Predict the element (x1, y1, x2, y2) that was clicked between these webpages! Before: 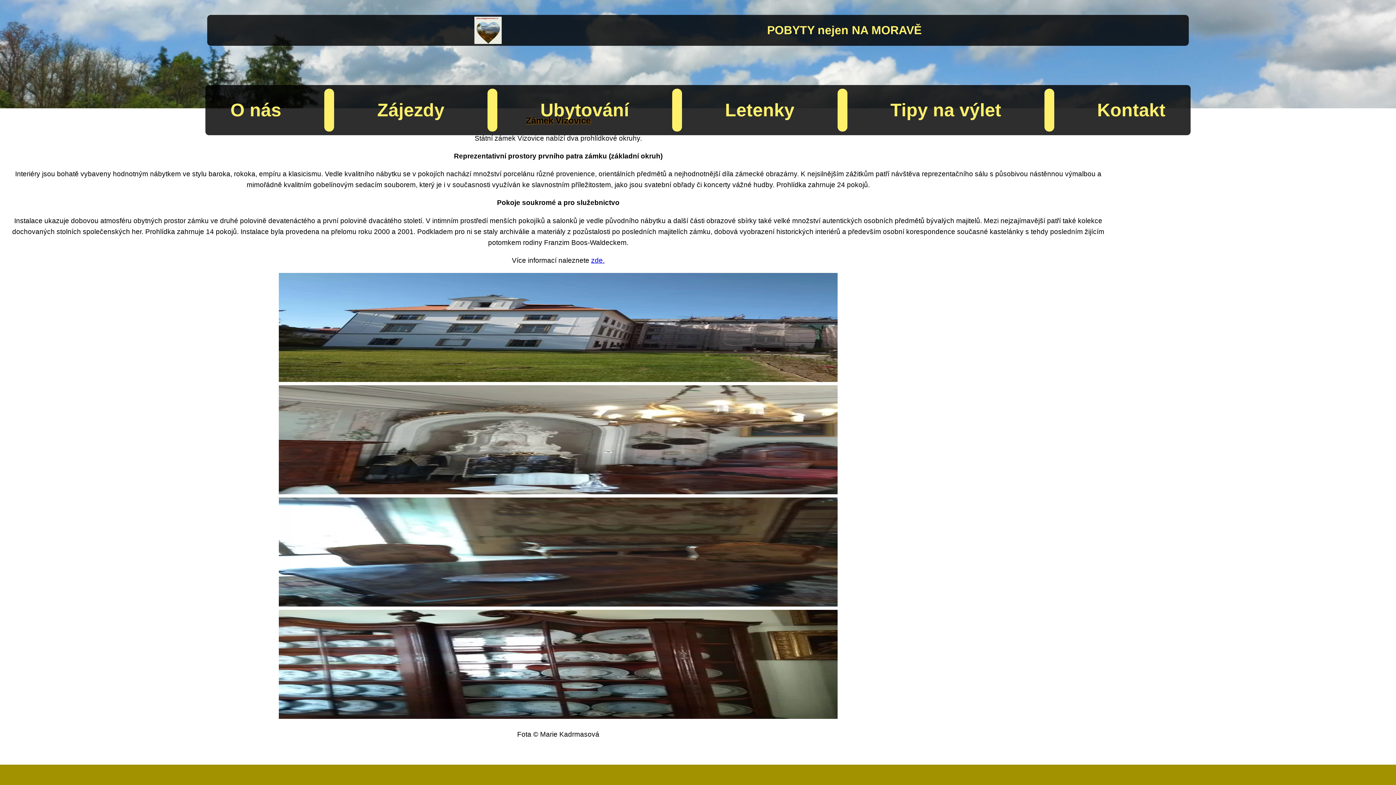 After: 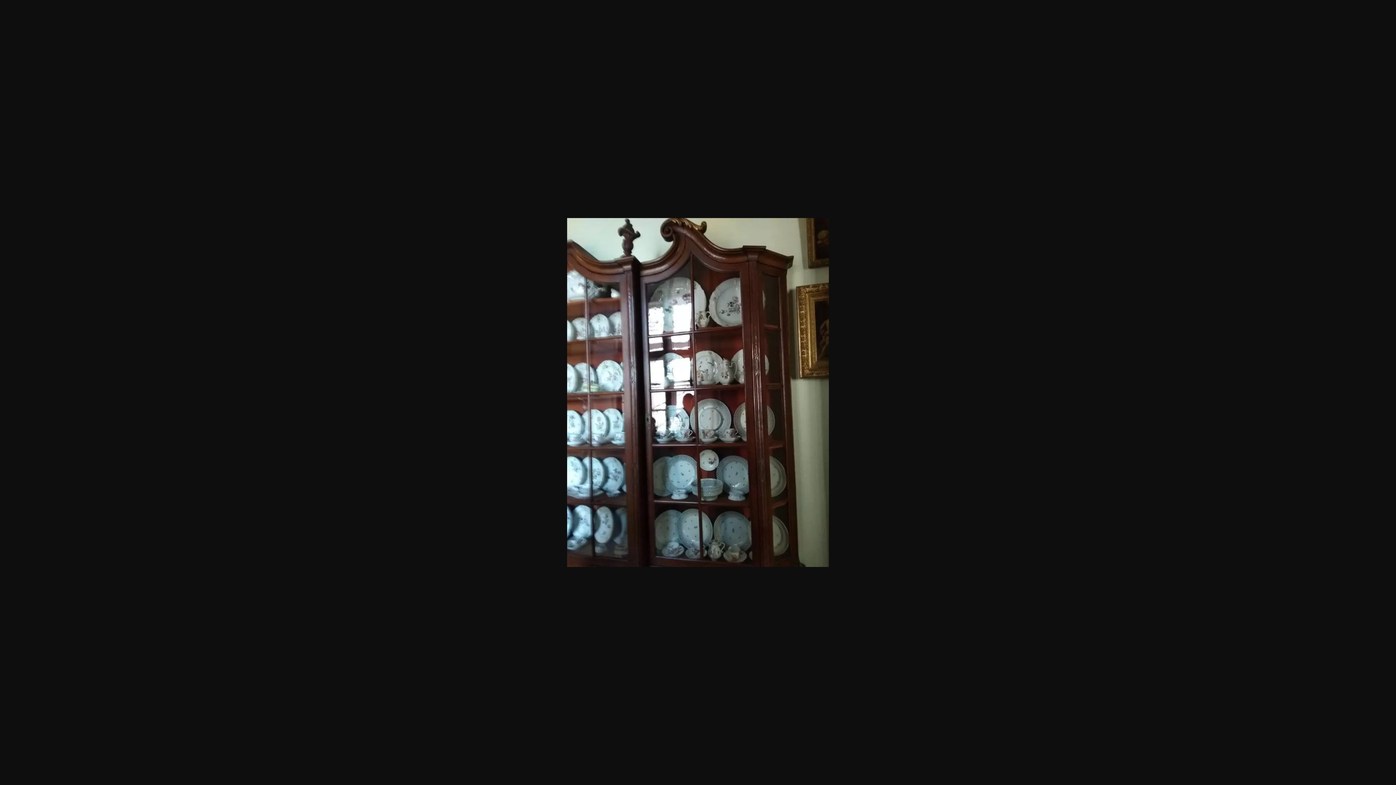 Action: bbox: (278, 713, 837, 720)